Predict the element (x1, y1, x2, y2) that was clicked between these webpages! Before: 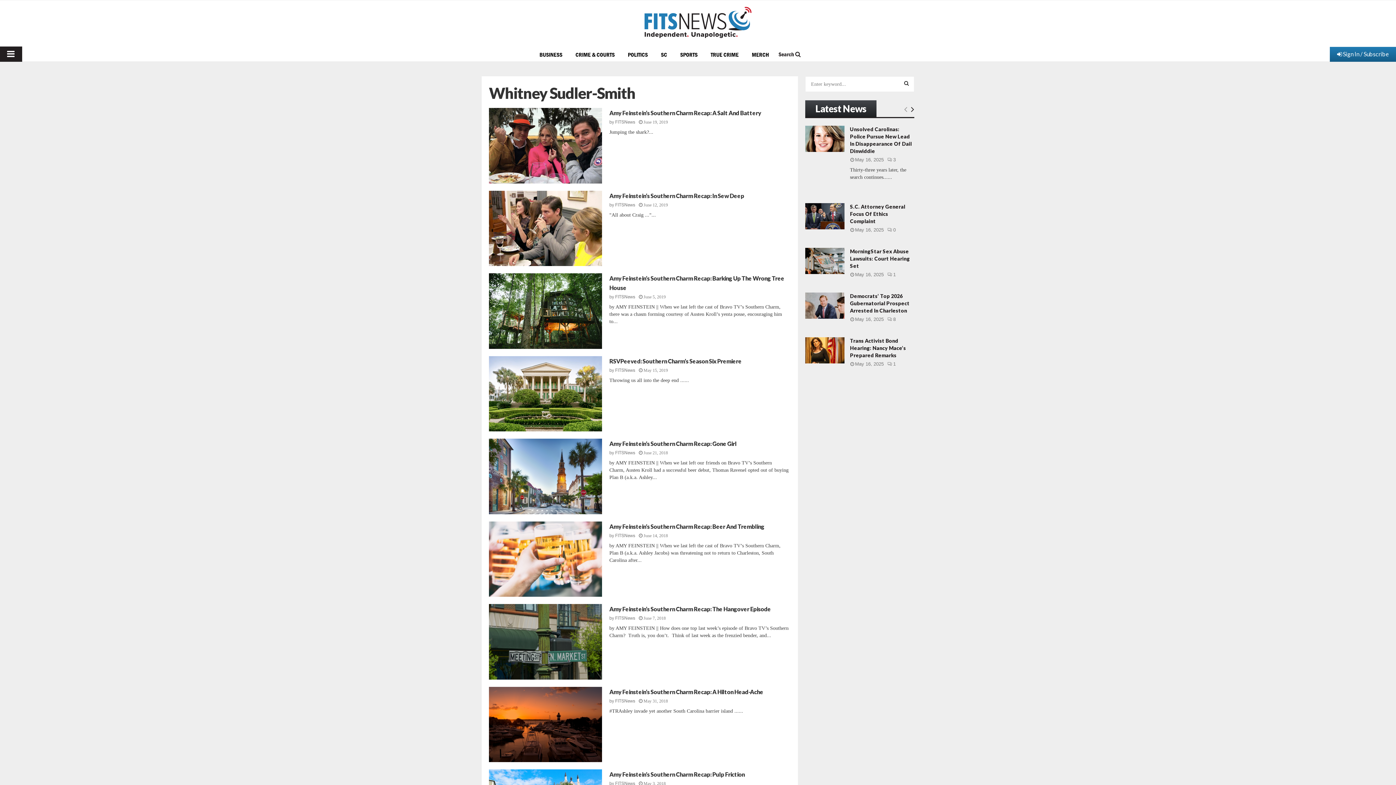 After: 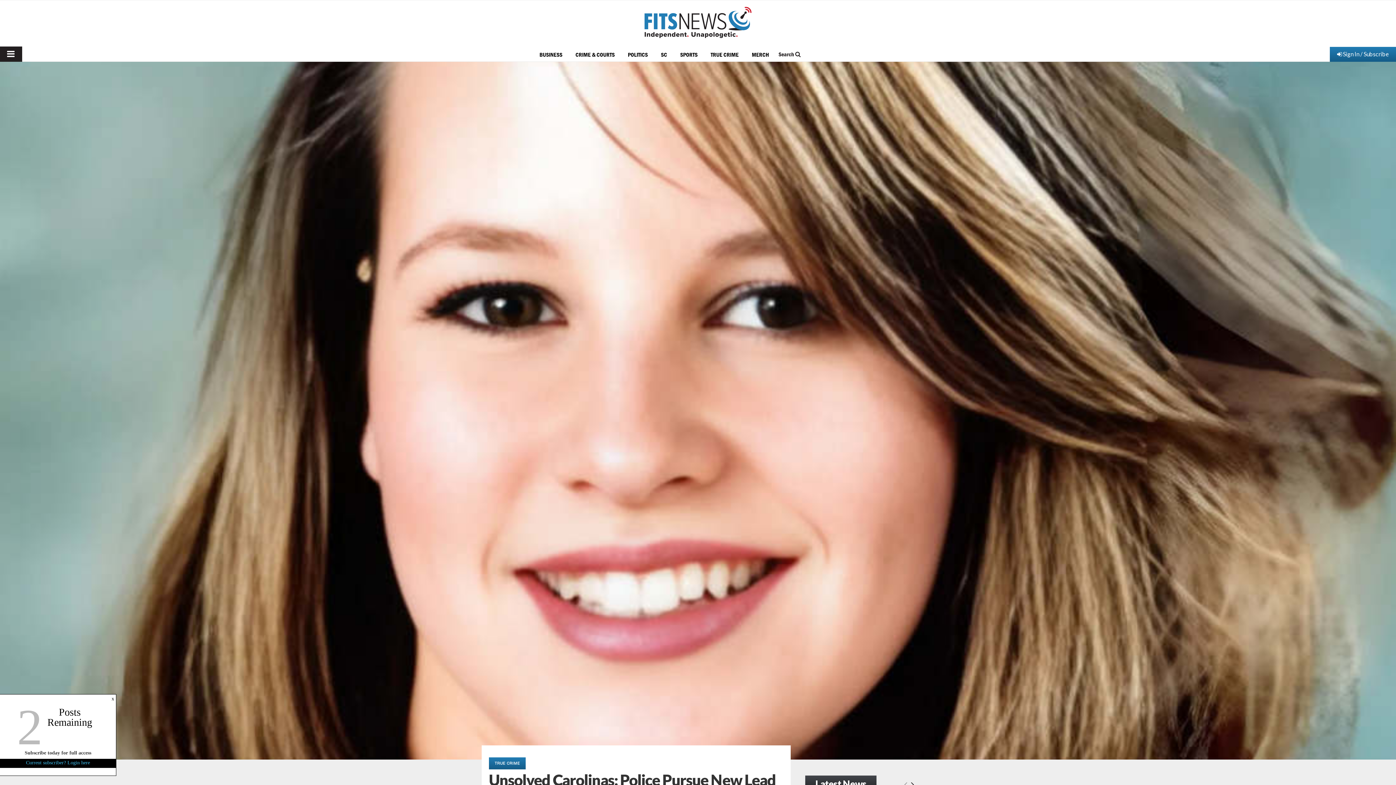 Action: bbox: (805, 125, 844, 152) label: https://www.fitsnews.com/2025/05/16/unsolved-carolinas-police-pursue-new-lead-in-disappearance-of-dail-dinwiddie/